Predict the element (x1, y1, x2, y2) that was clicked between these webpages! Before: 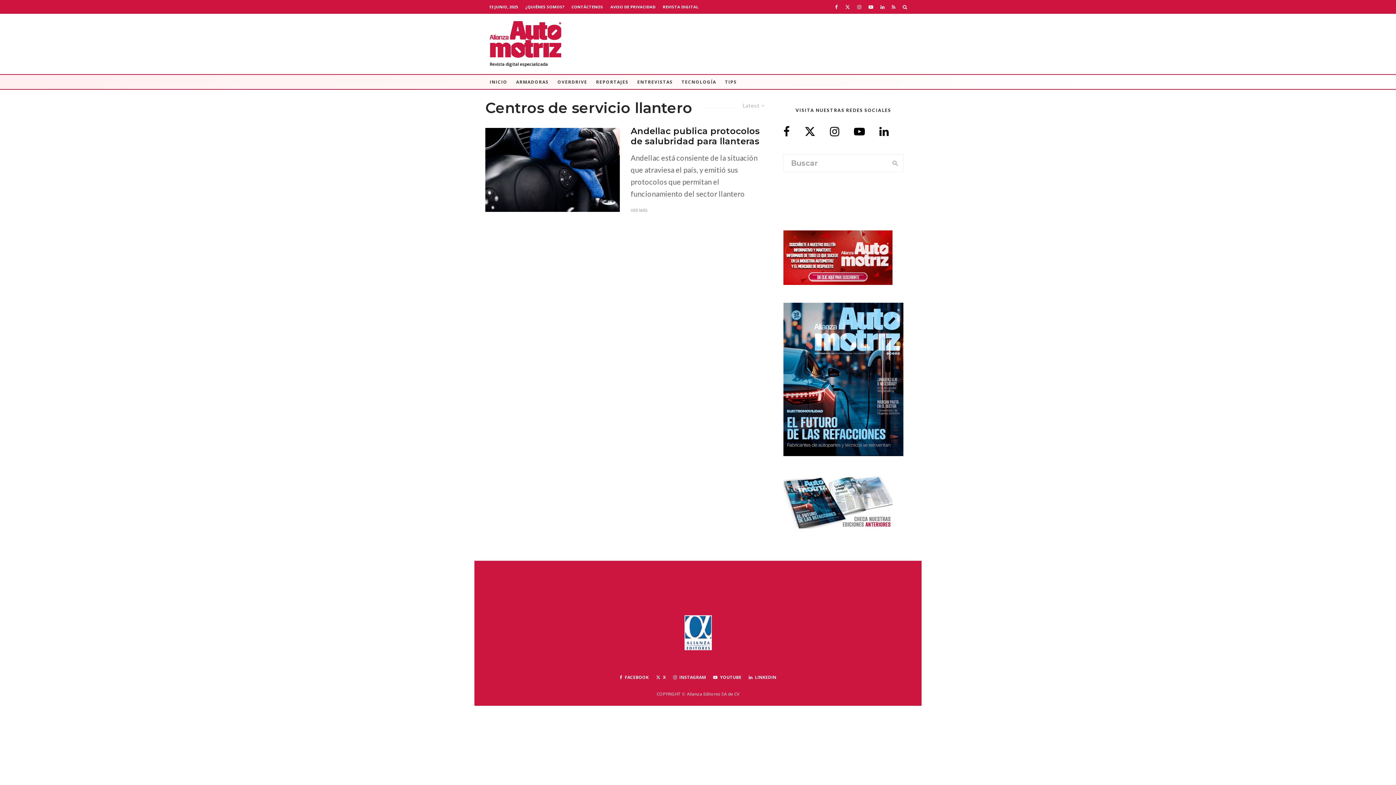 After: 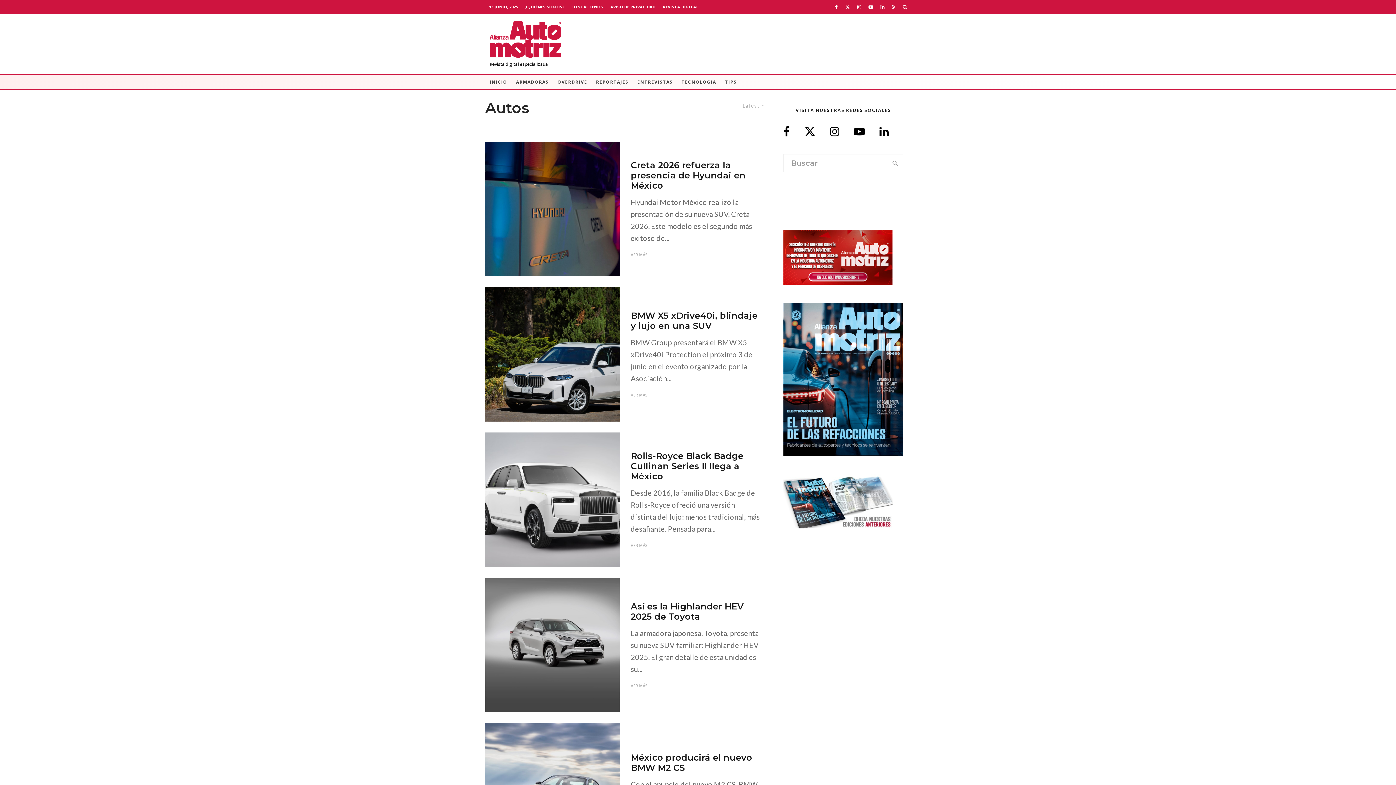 Action: bbox: (553, 74, 591, 89) label: OVERDRIVE